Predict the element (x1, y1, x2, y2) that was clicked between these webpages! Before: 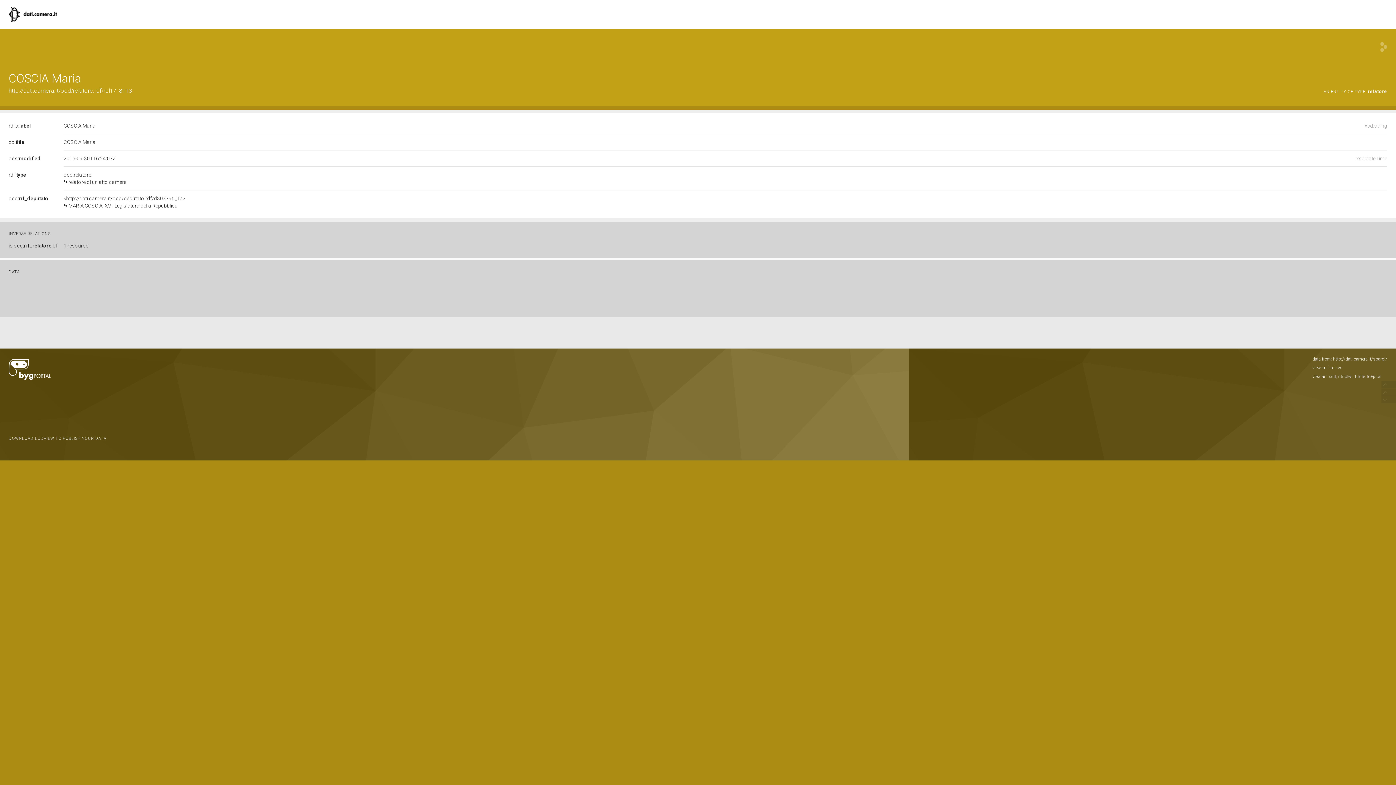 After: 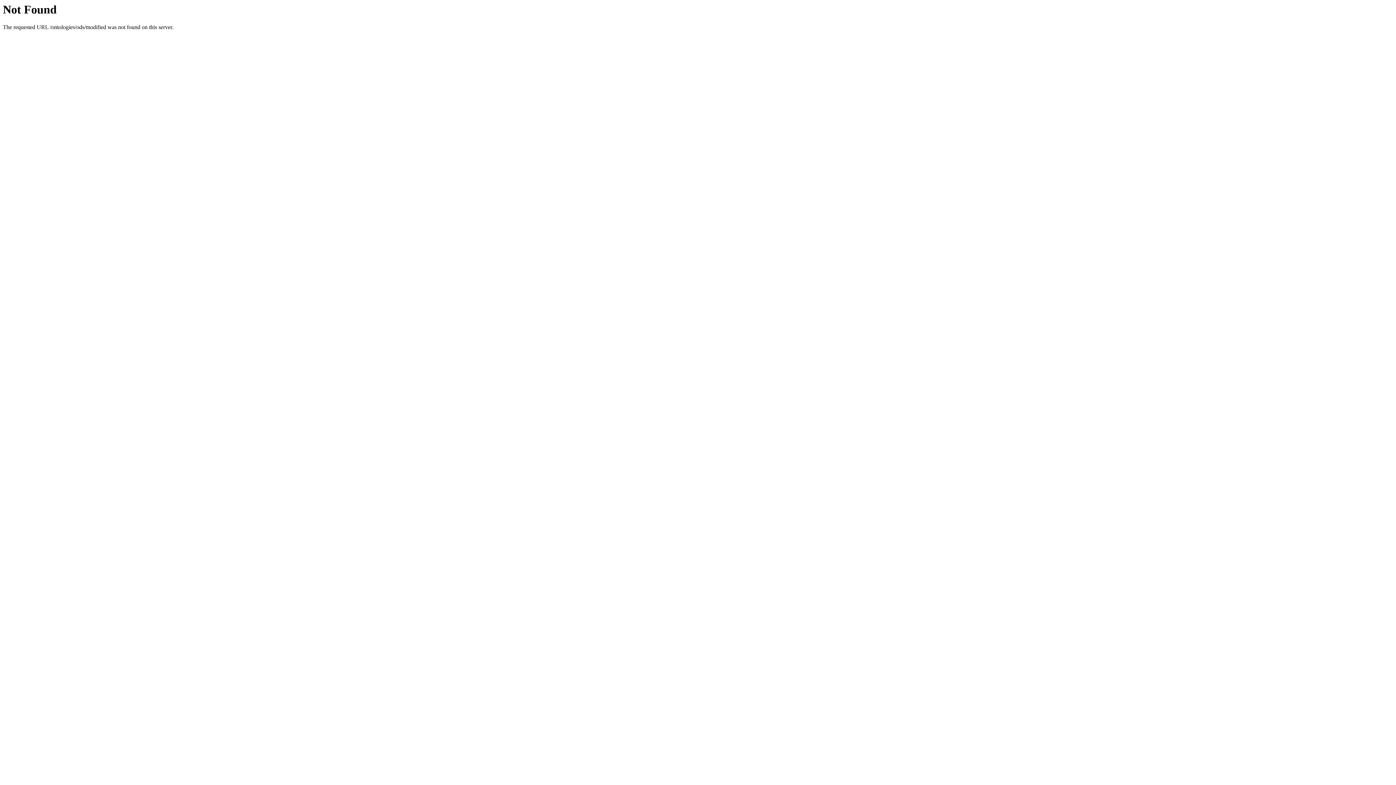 Action: label: ods:modified bbox: (8, 155, 40, 161)